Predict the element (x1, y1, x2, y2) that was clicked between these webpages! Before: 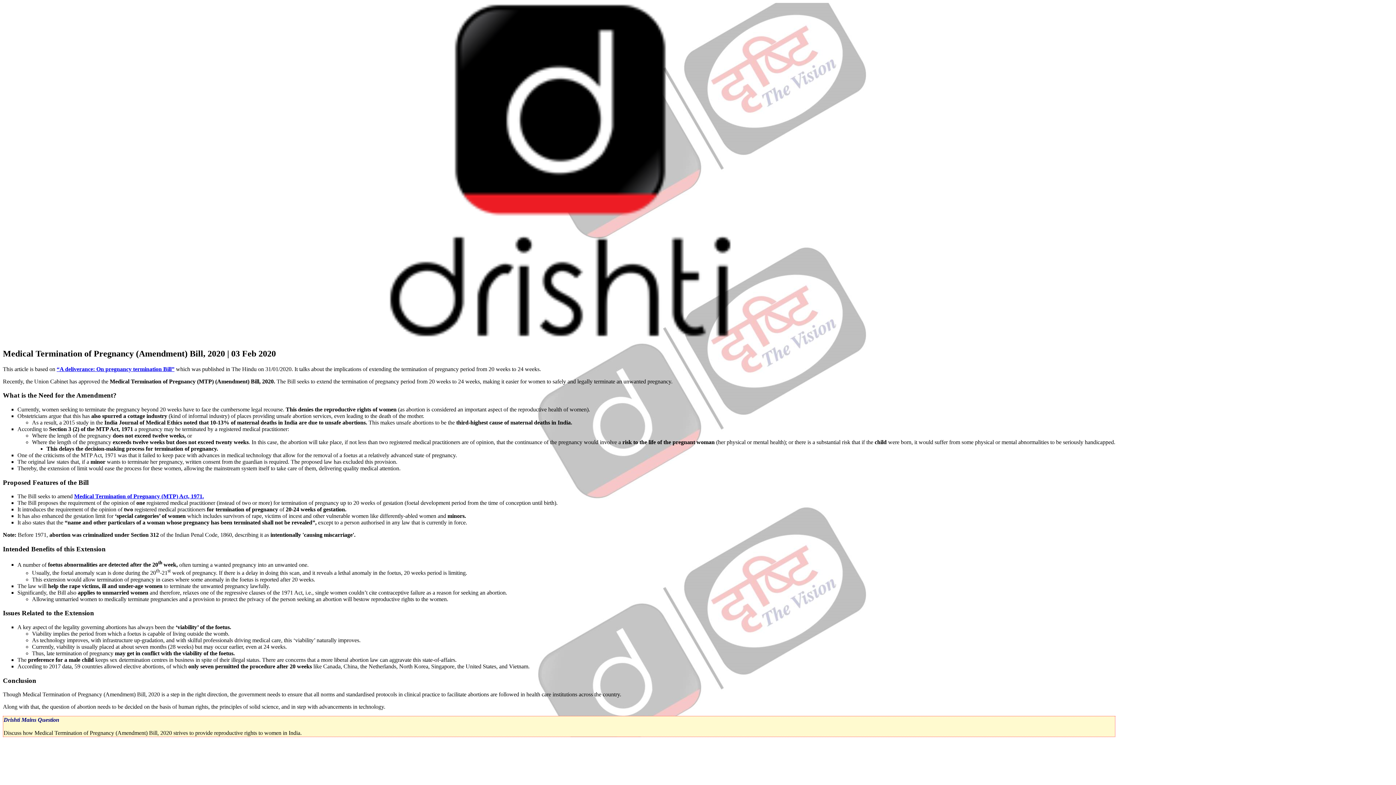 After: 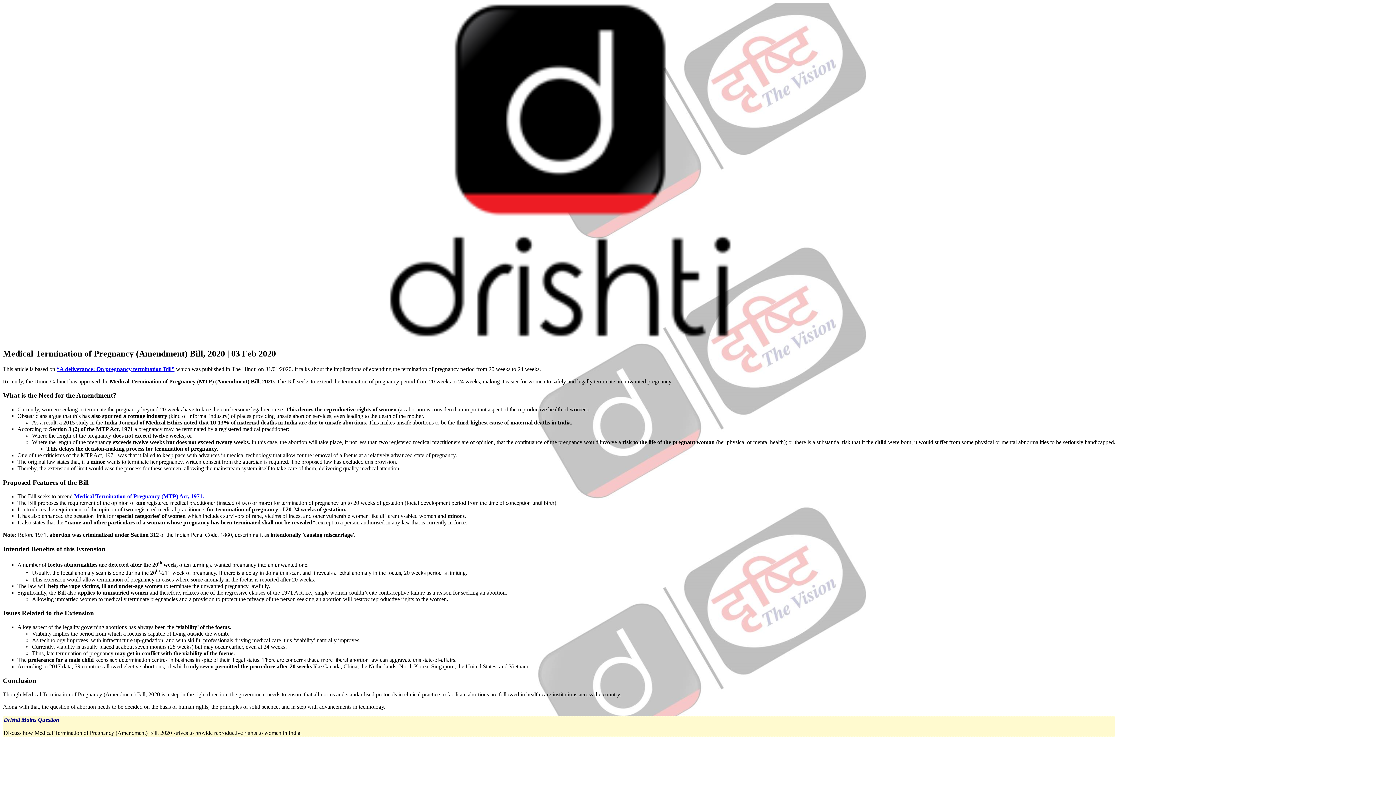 Action: label: “A deliverance: On pregnancy termination Bill” bbox: (56, 366, 174, 372)